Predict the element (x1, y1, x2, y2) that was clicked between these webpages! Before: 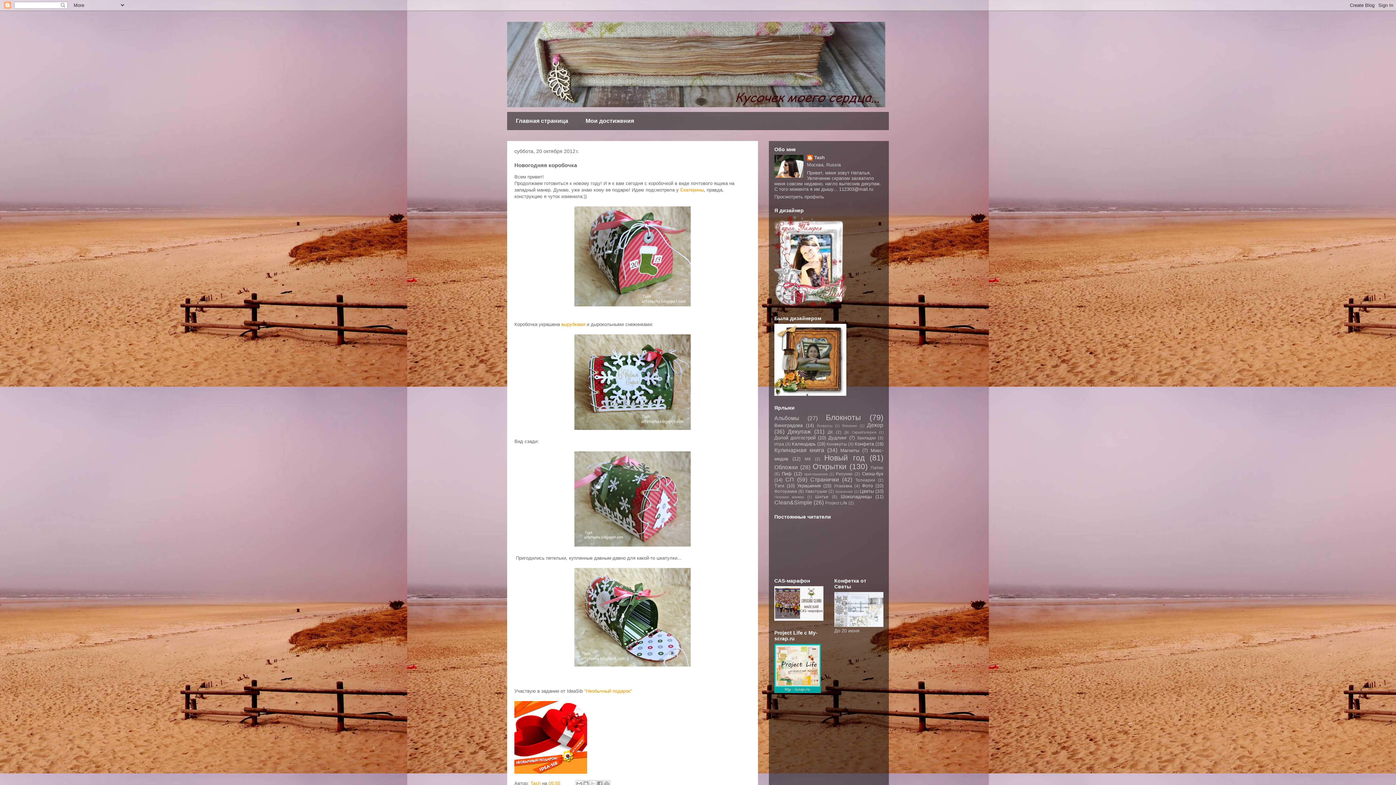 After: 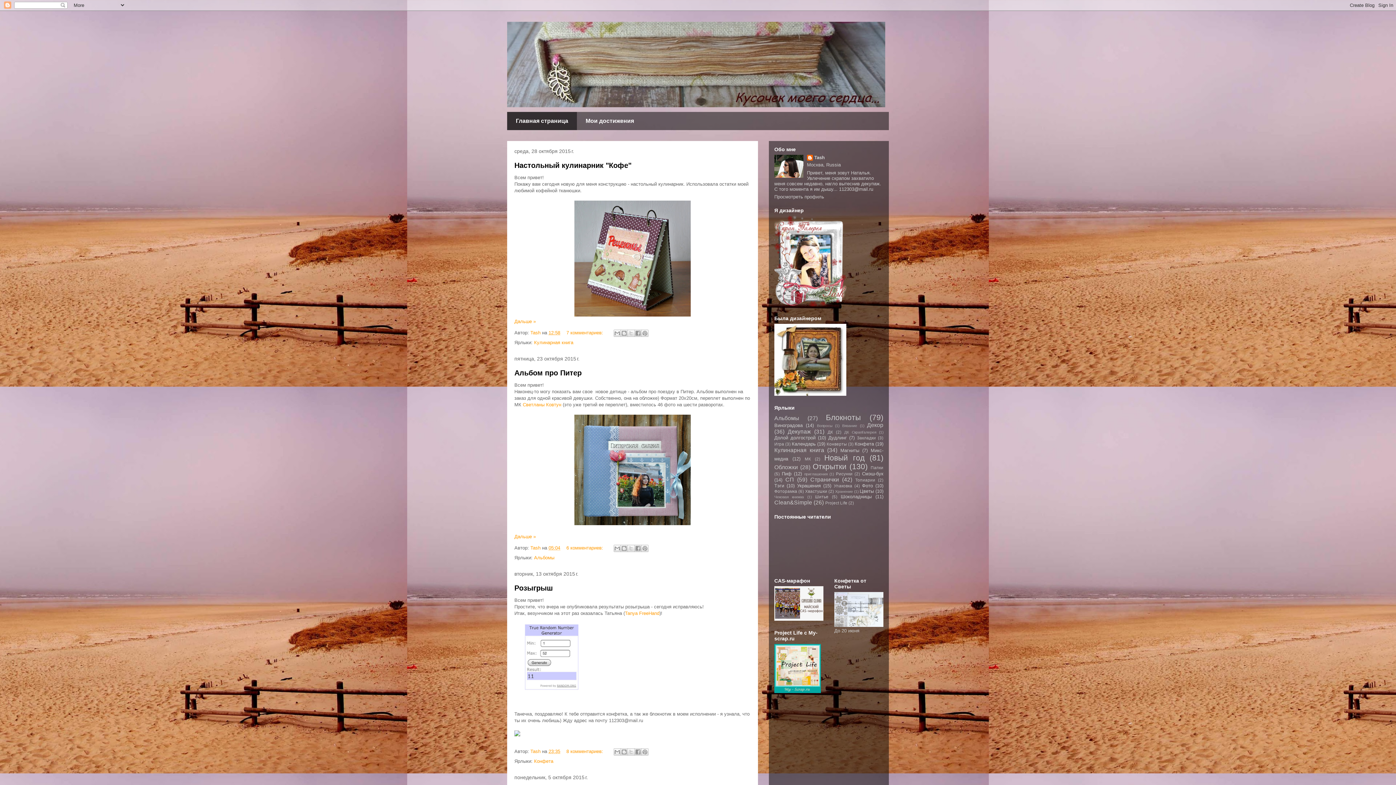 Action: bbox: (507, 112, 577, 130) label: Главная страница